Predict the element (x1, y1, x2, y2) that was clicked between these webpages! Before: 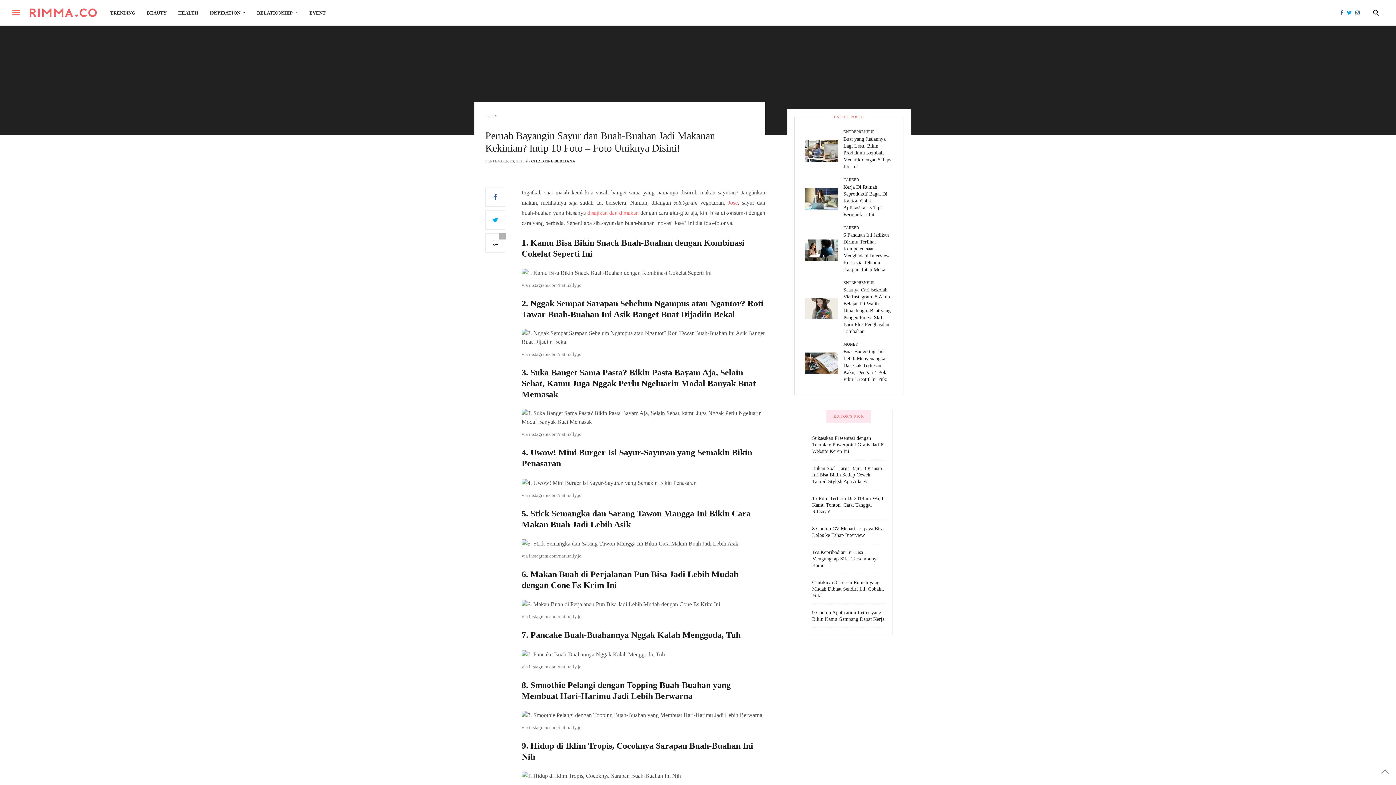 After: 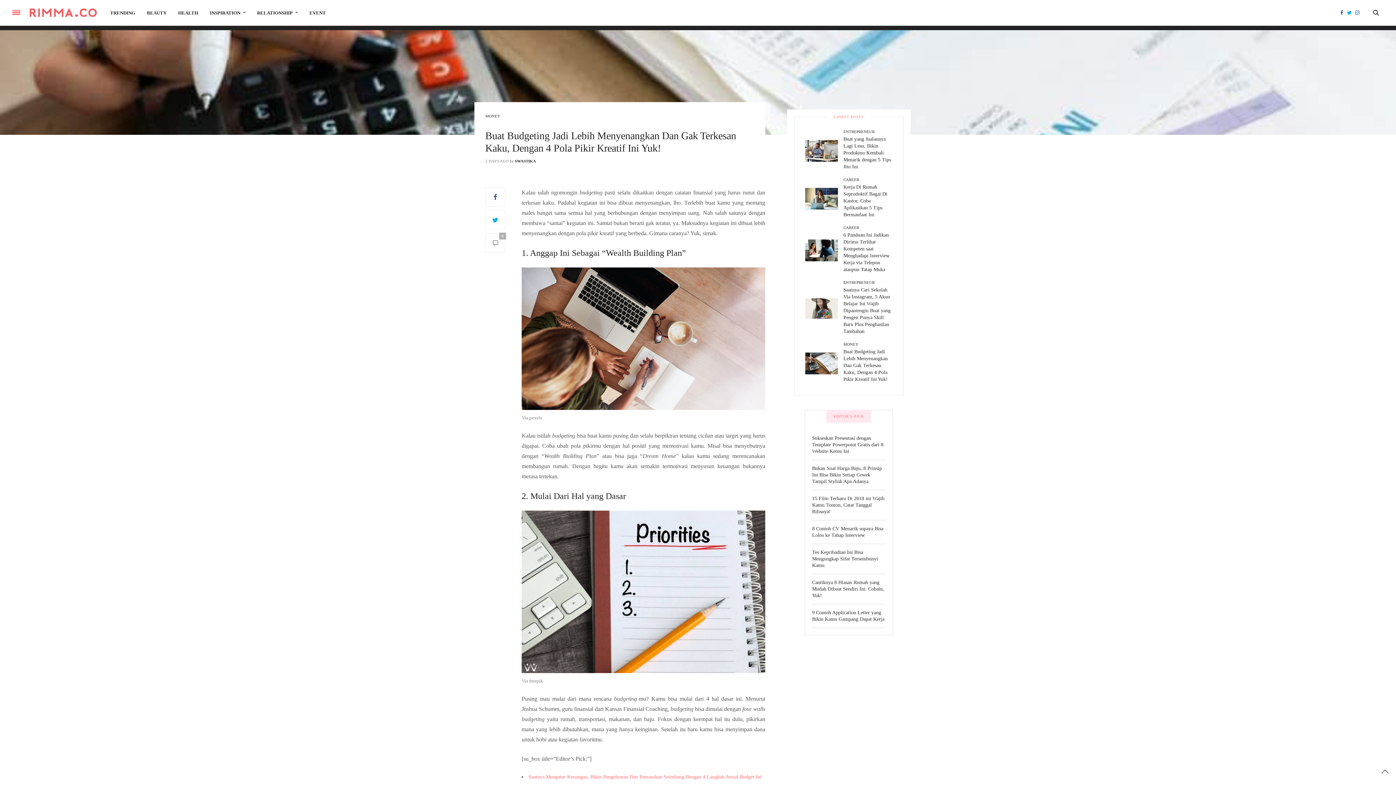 Action: bbox: (805, 352, 843, 374)